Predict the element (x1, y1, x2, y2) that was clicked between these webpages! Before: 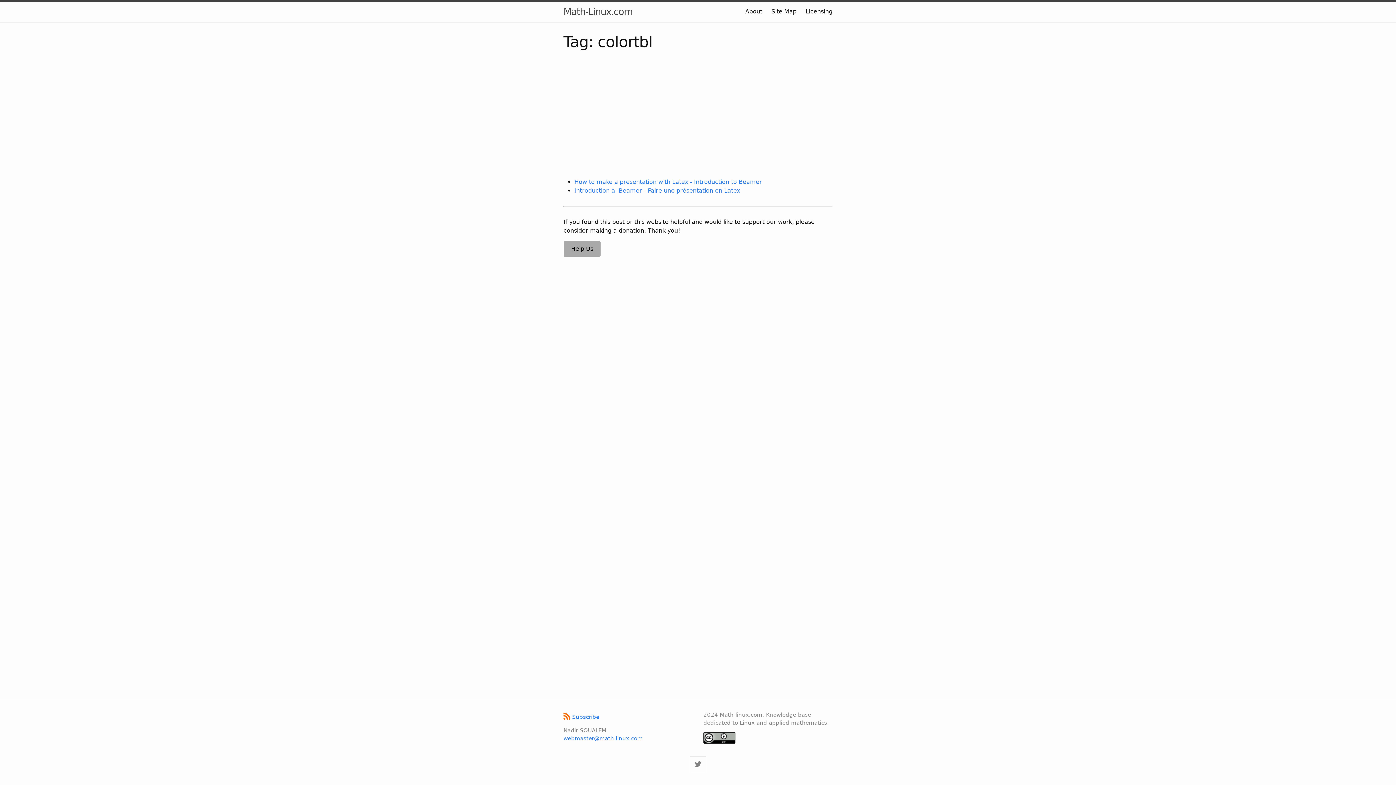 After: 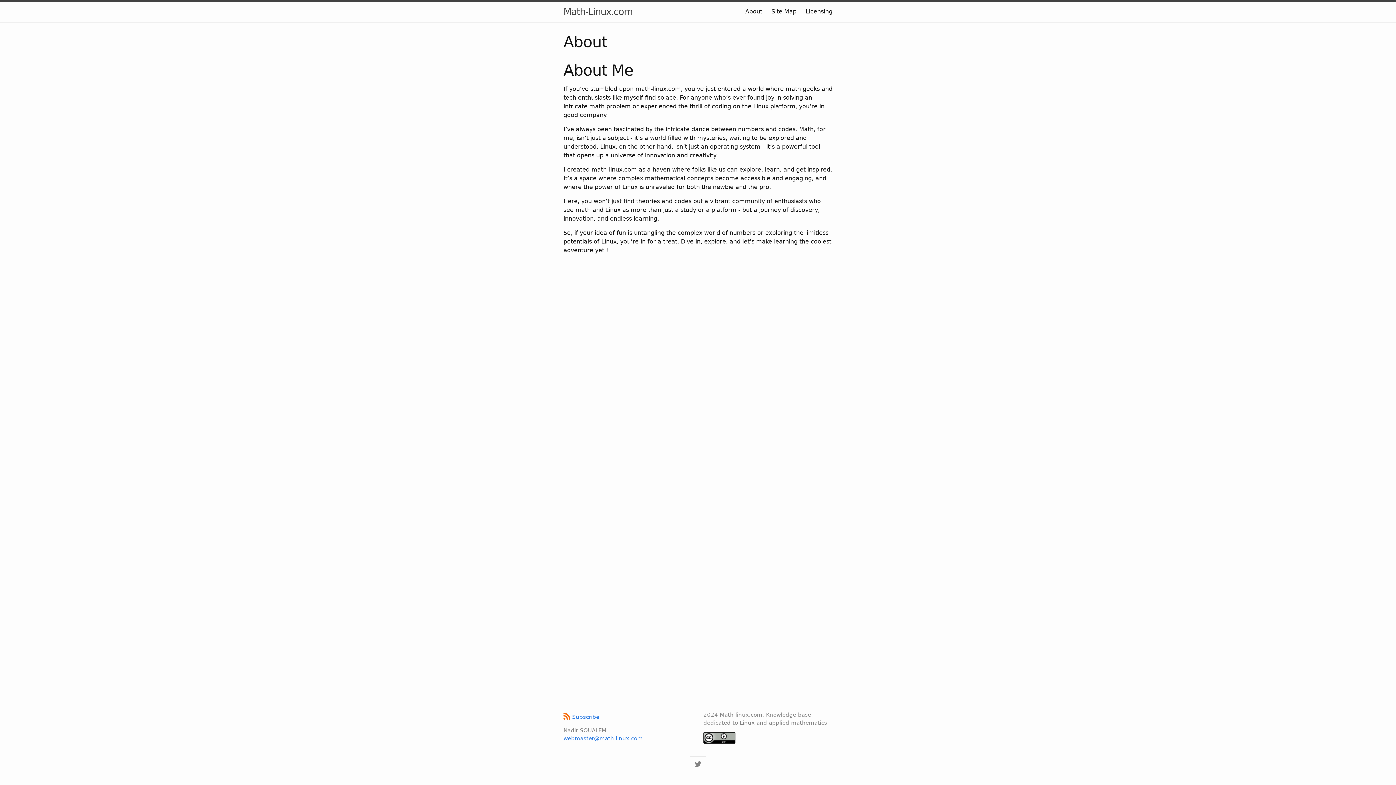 Action: bbox: (745, 8, 762, 14) label: About